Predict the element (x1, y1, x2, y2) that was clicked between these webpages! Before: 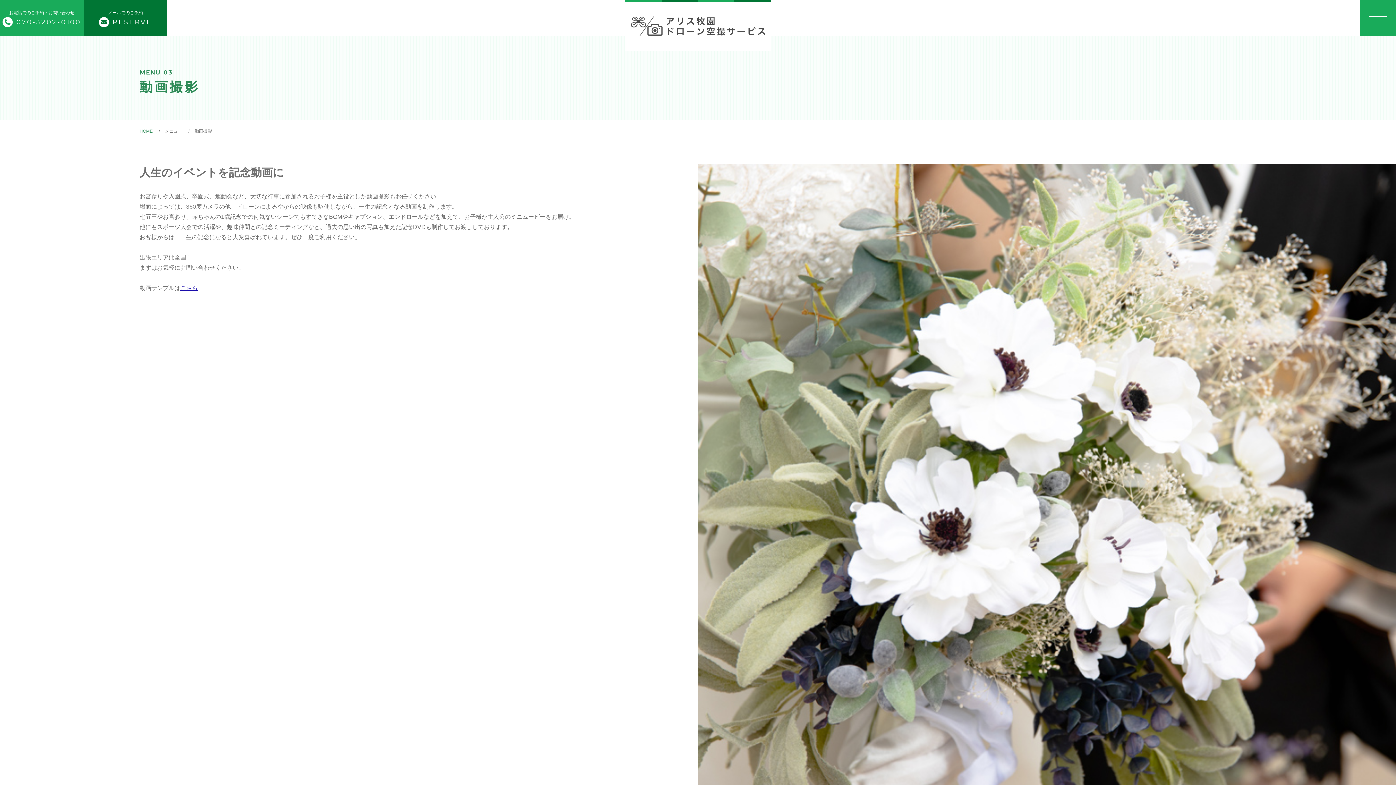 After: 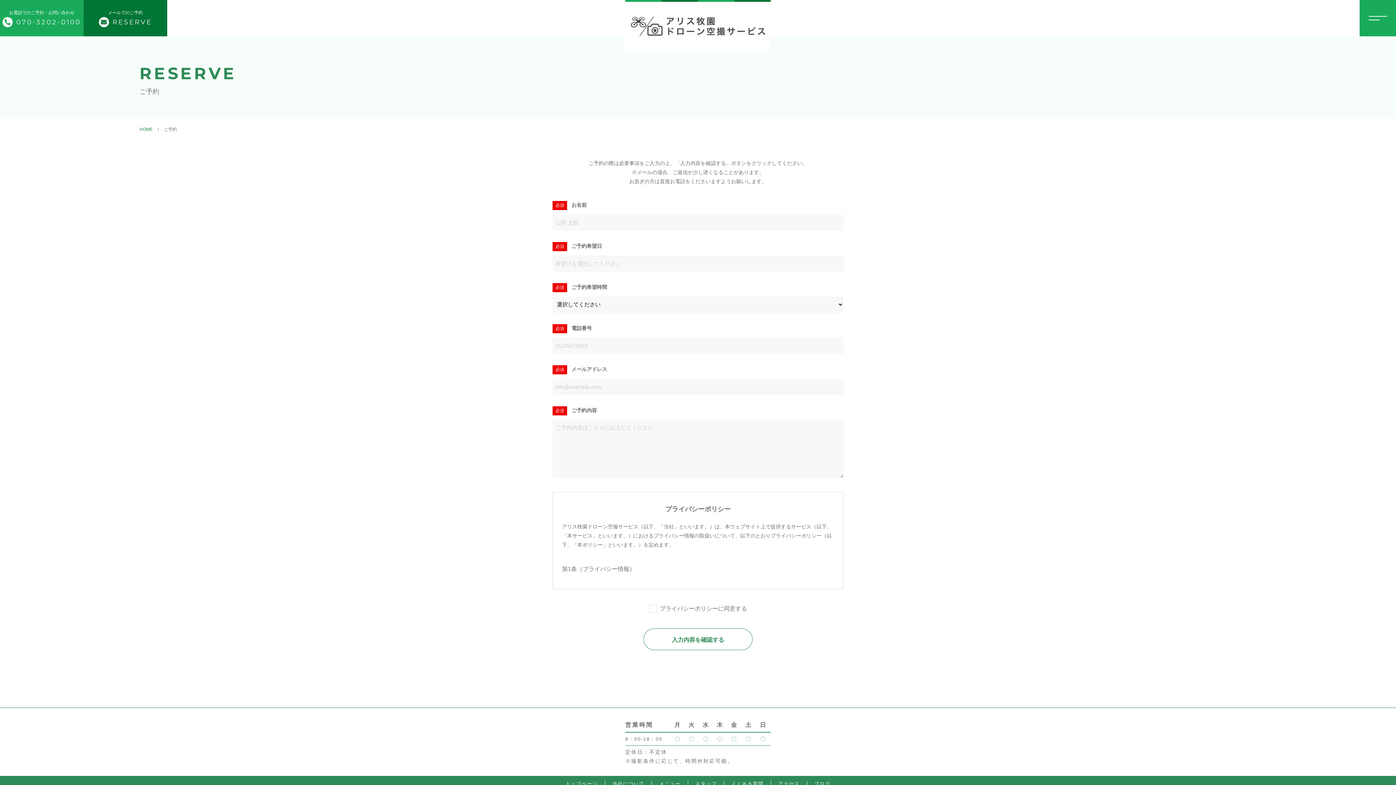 Action: label: メールでのご予約
RESERVE bbox: (83, 0, 167, 36)